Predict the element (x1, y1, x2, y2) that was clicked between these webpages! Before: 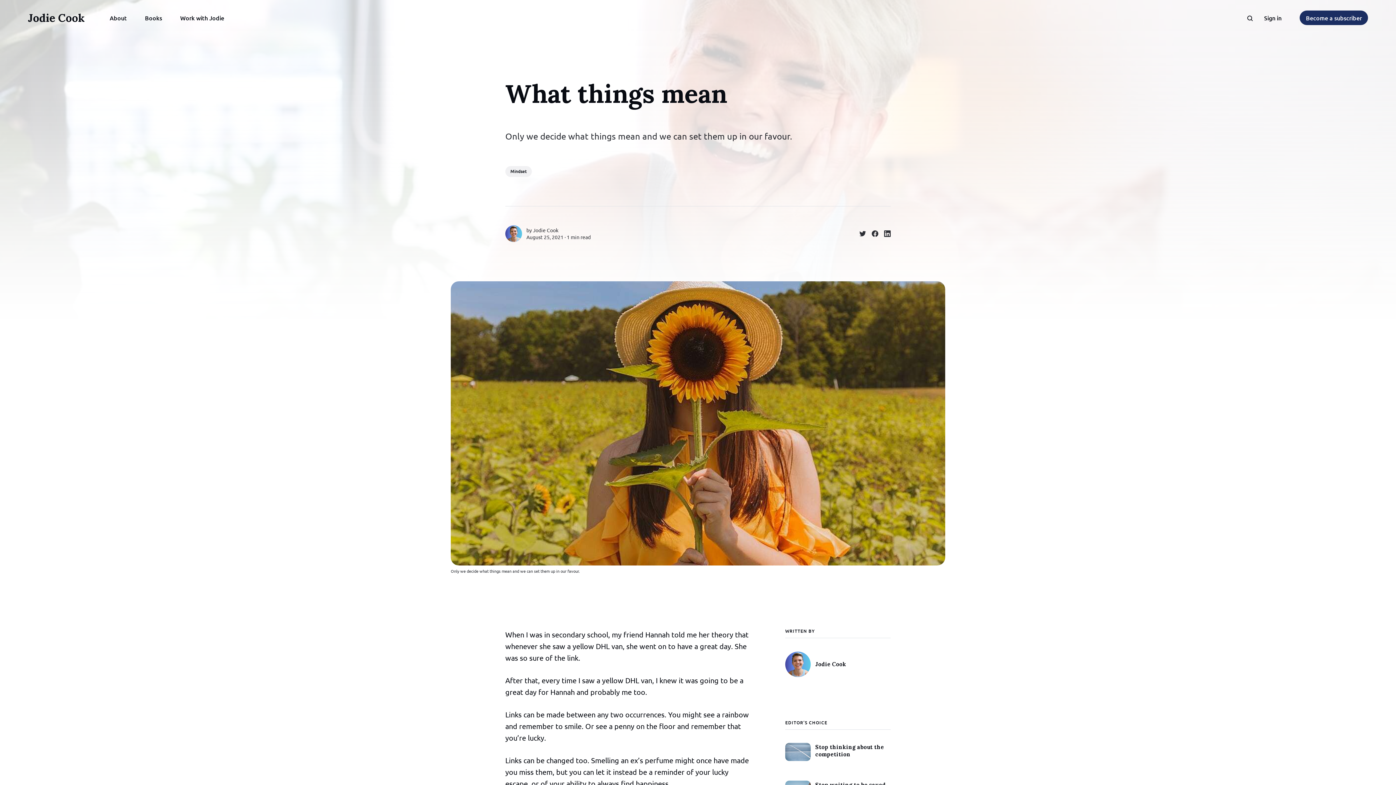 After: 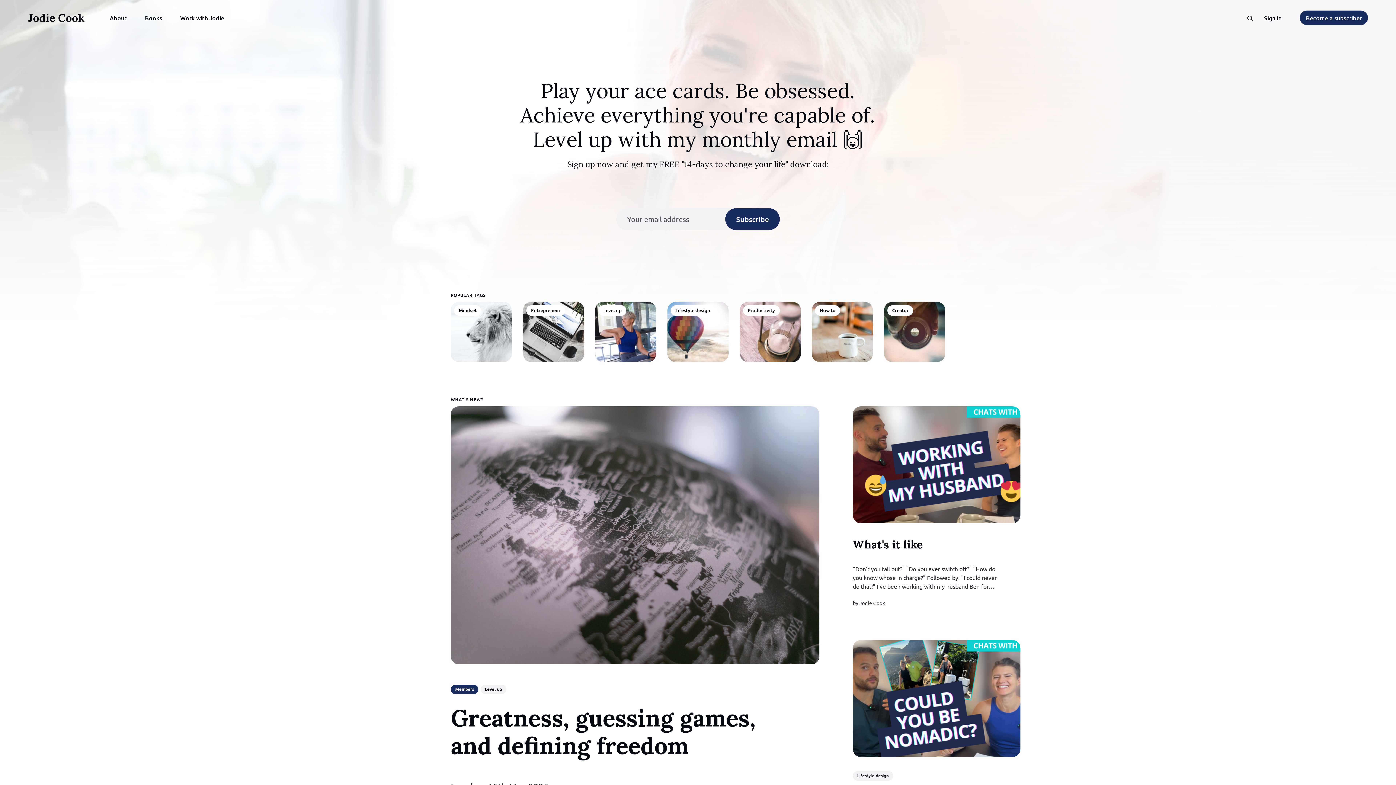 Action: label: Jodie Cook bbox: (27, 11, 84, 24)